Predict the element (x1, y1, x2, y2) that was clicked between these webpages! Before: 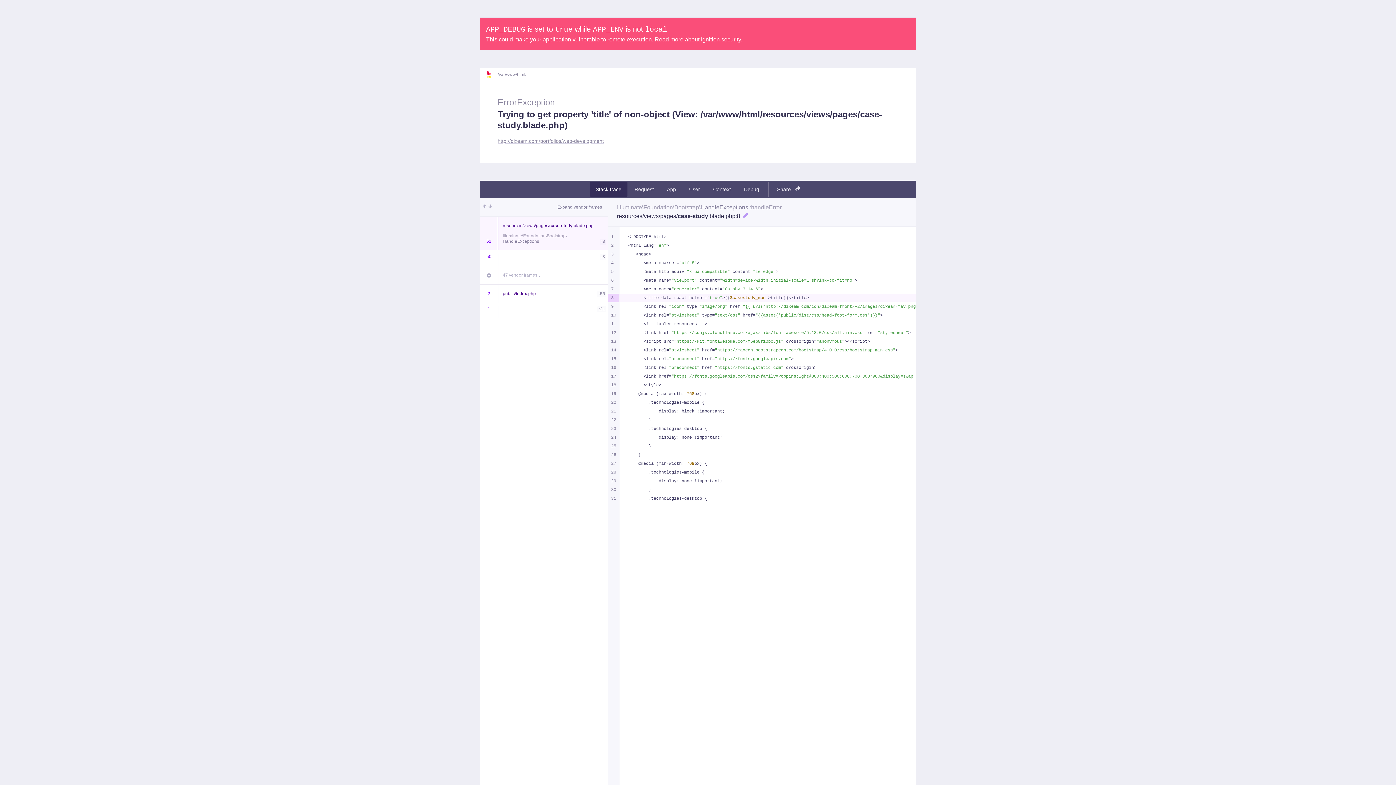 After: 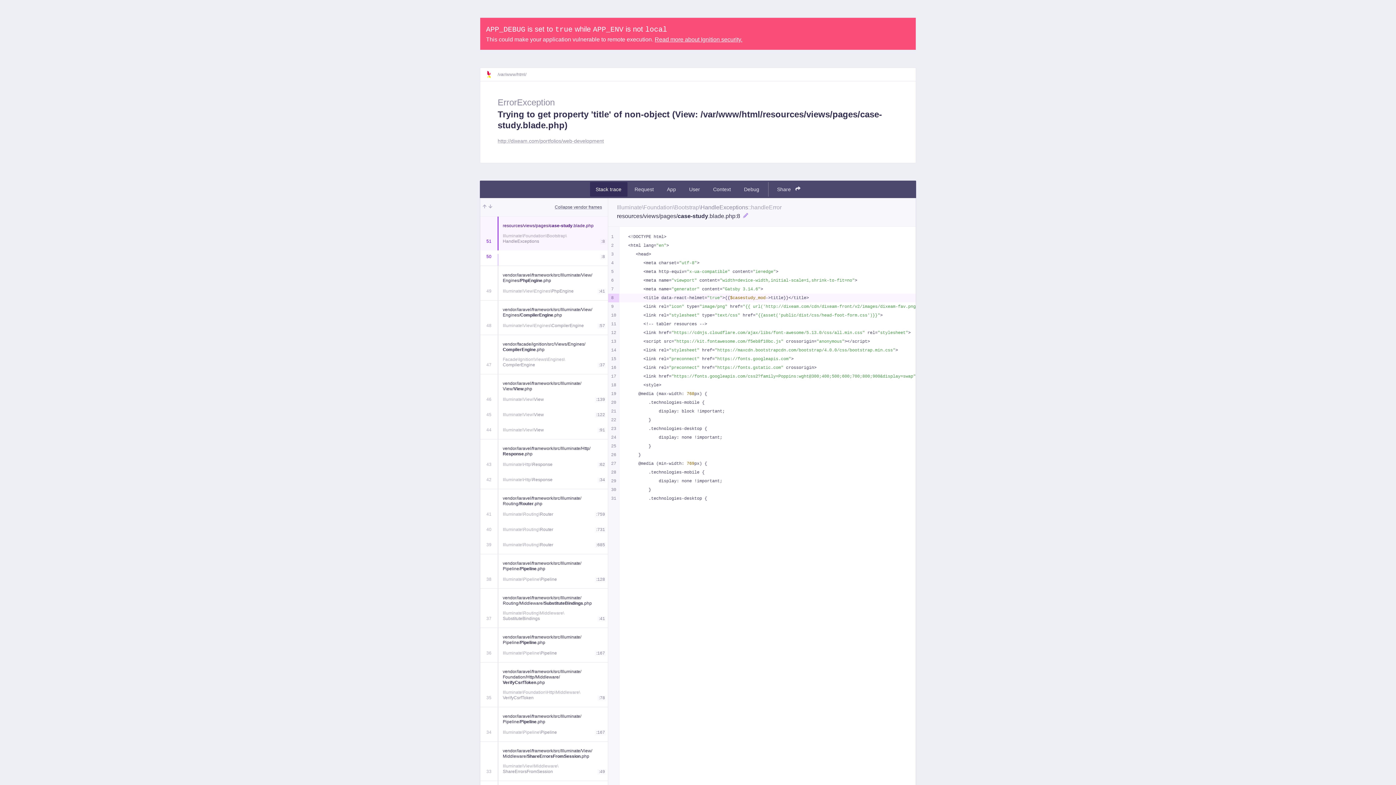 Action: bbox: (557, 204, 602, 210) label: Expand vendor frames